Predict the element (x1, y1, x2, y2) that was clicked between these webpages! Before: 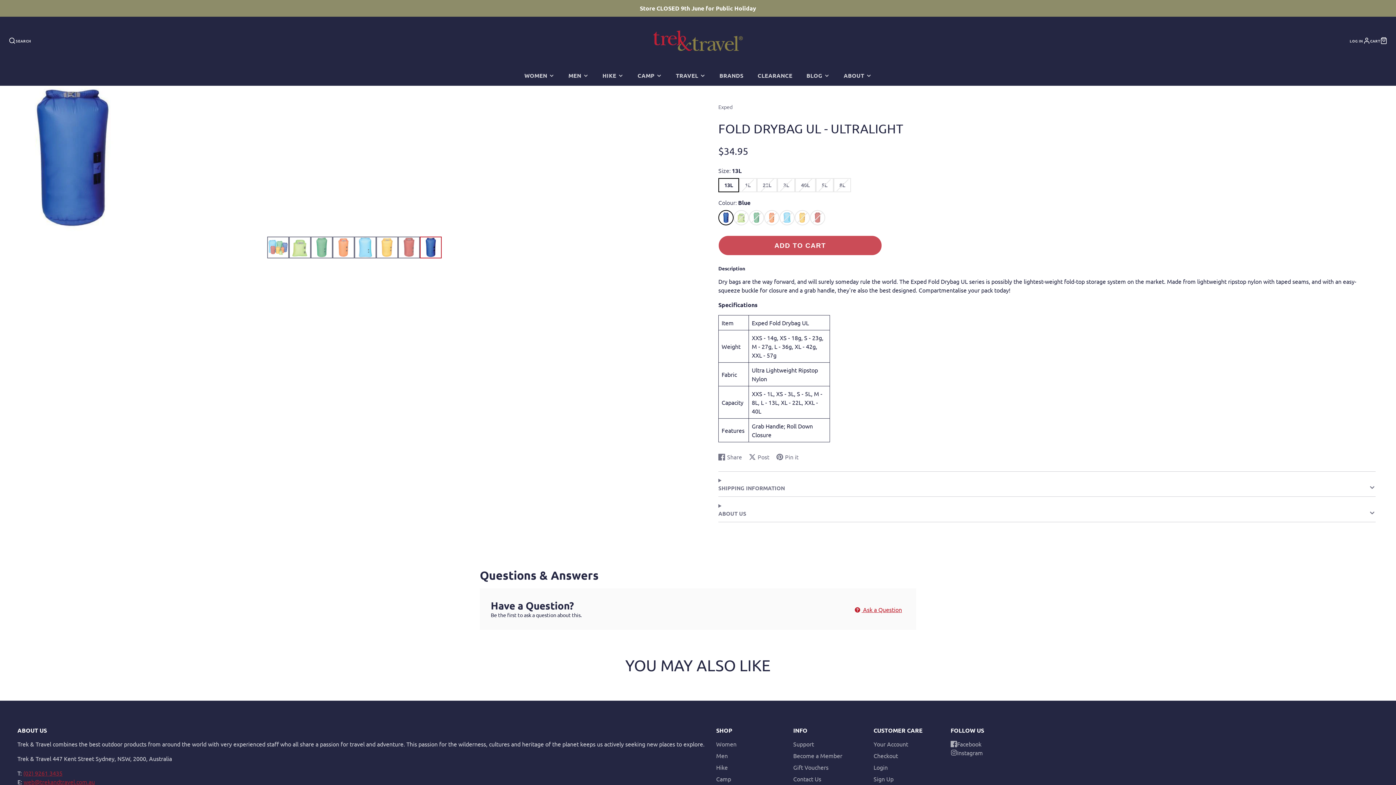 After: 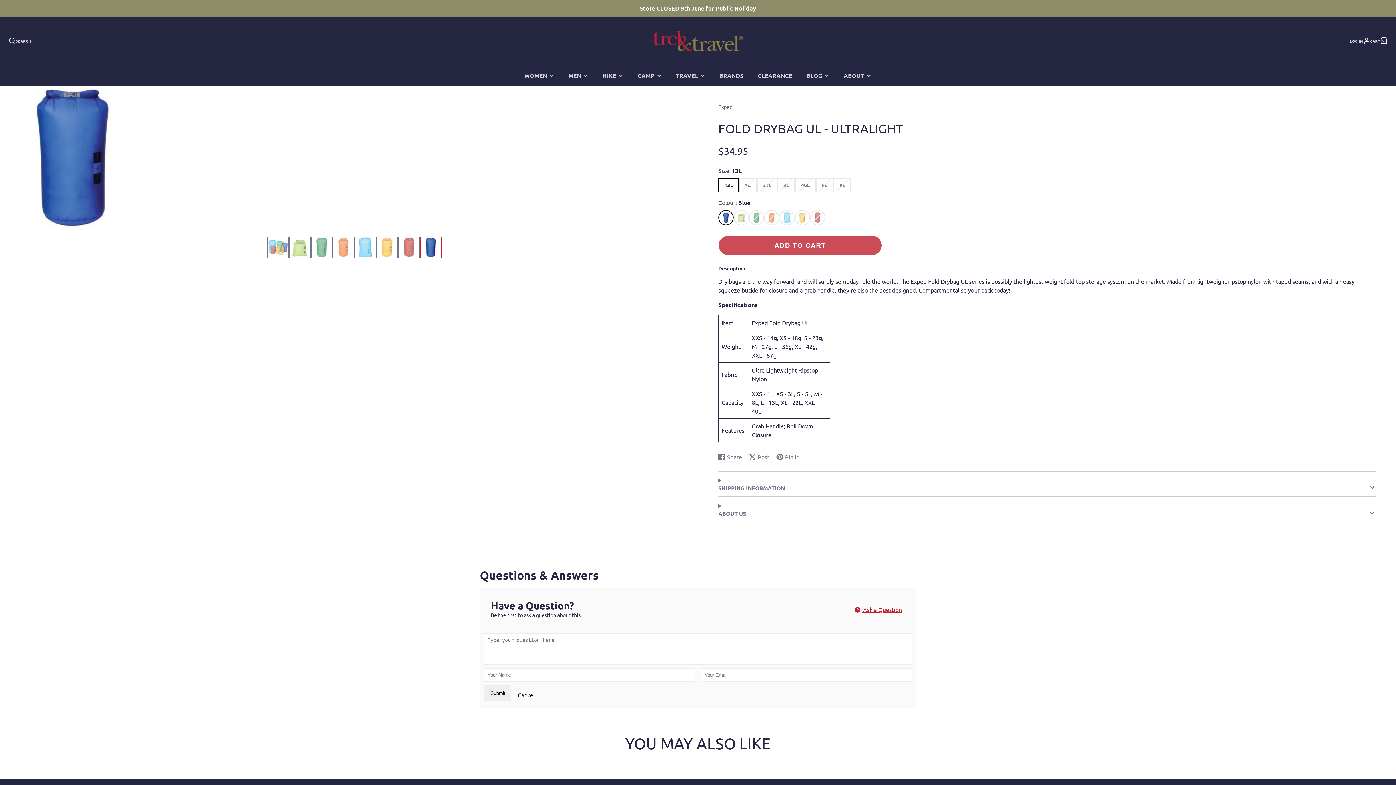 Action: label:  Ask a Question bbox: (848, 600, 907, 619)